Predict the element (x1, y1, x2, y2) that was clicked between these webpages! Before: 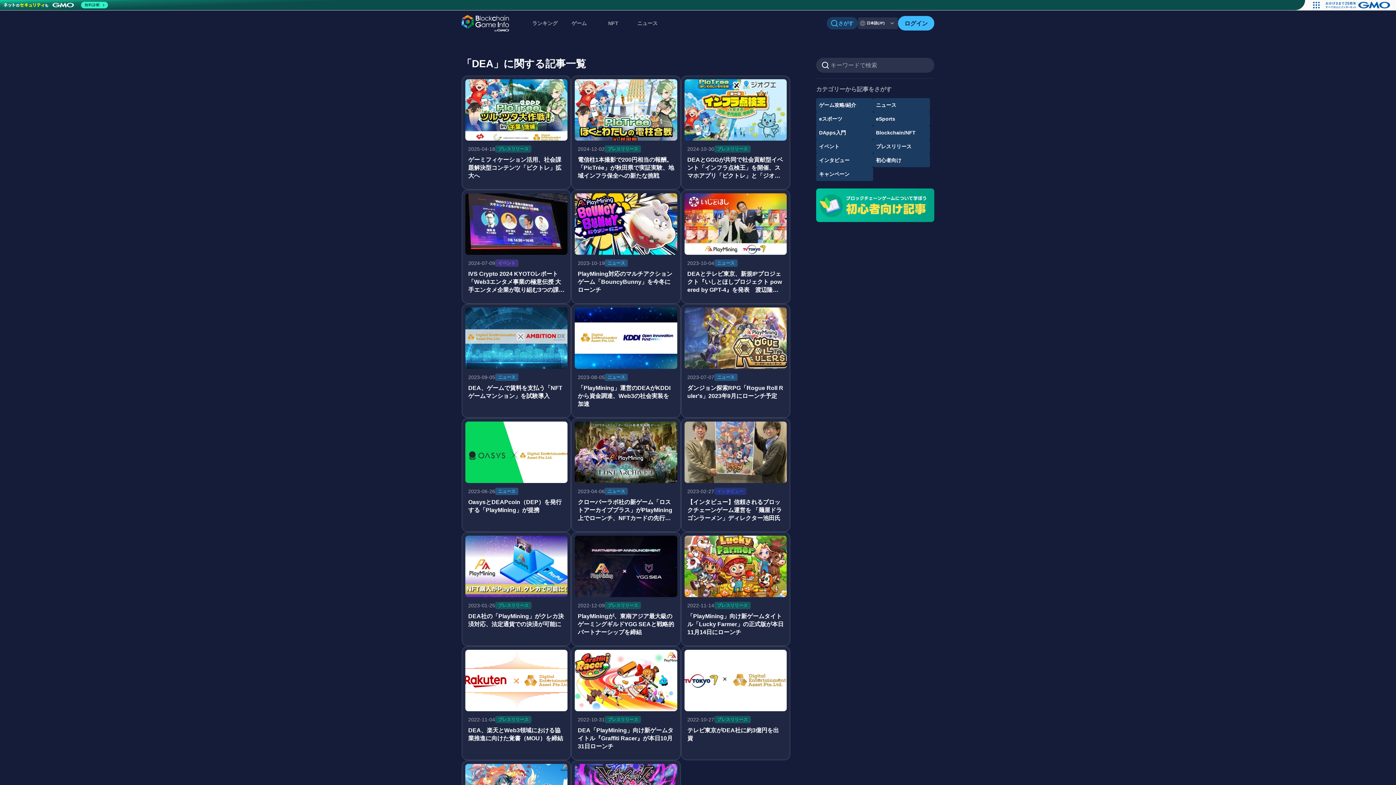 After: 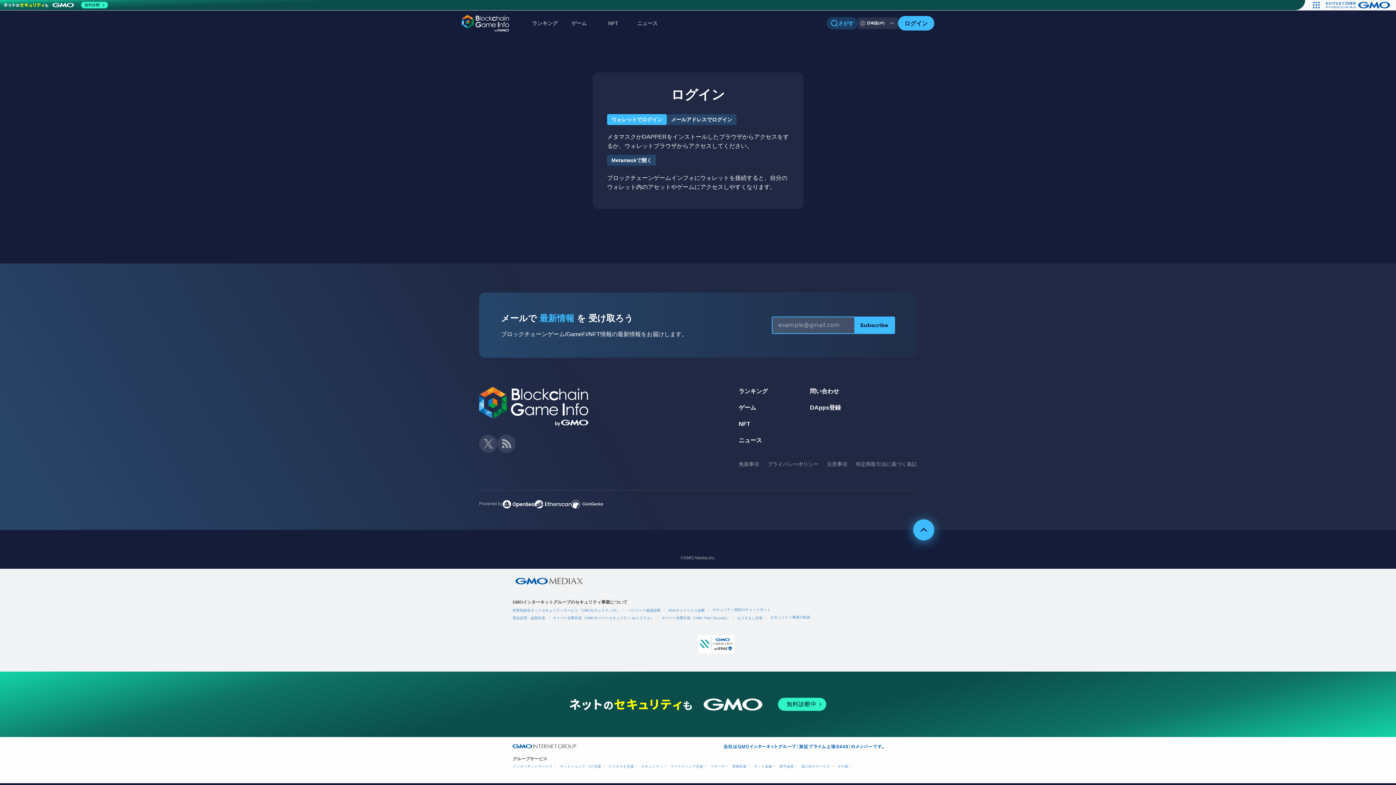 Action: bbox: (898, 16, 934, 30) label: ログイン